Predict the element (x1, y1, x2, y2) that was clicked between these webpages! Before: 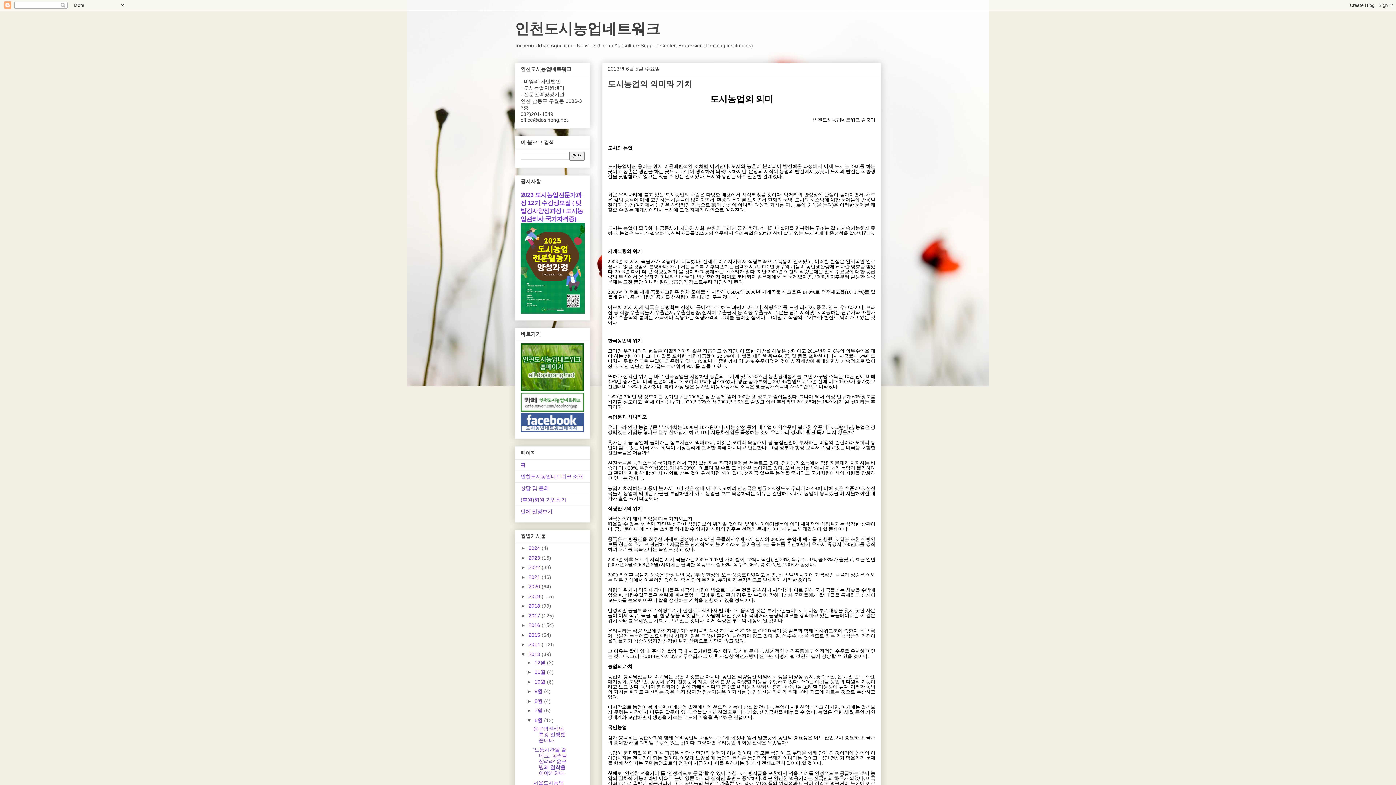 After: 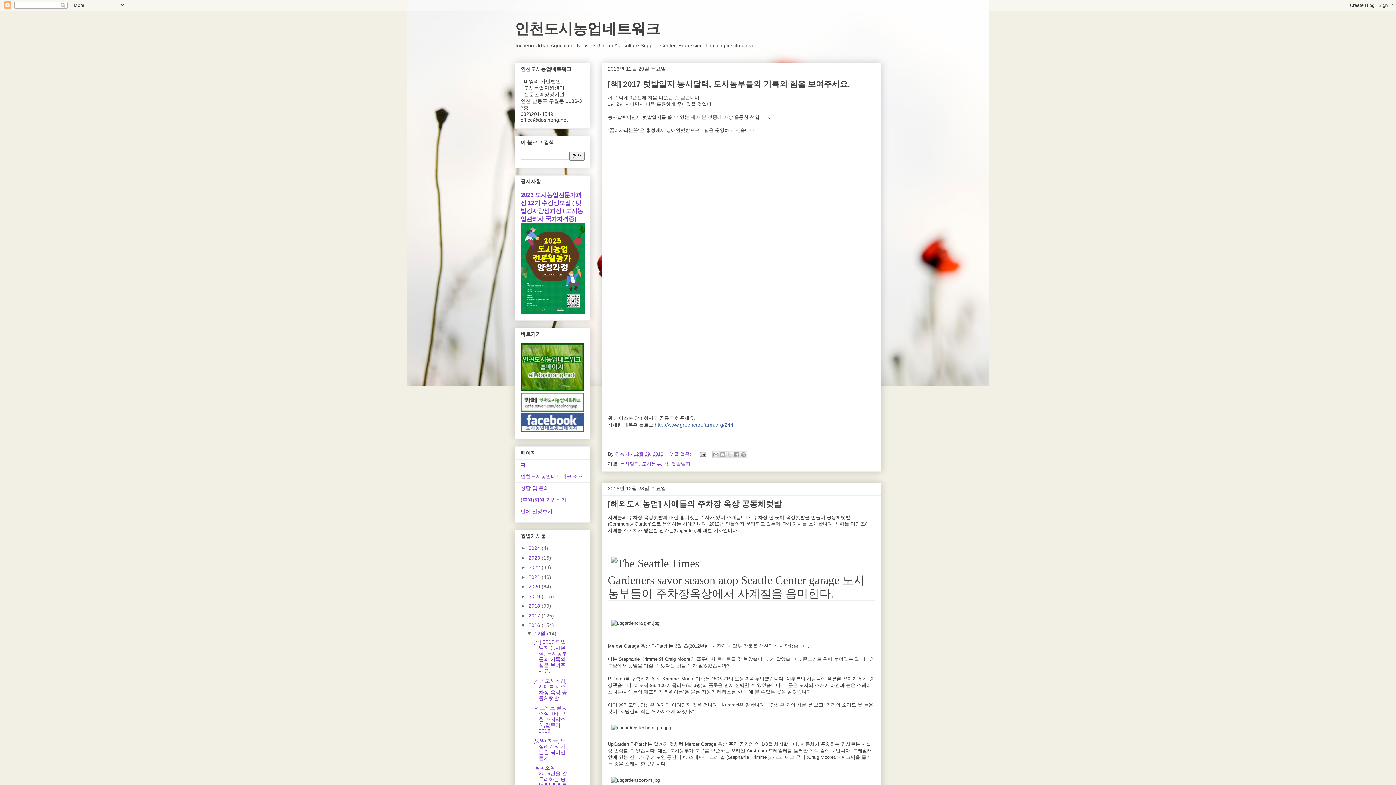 Action: bbox: (528, 622, 541, 628) label: 2016 